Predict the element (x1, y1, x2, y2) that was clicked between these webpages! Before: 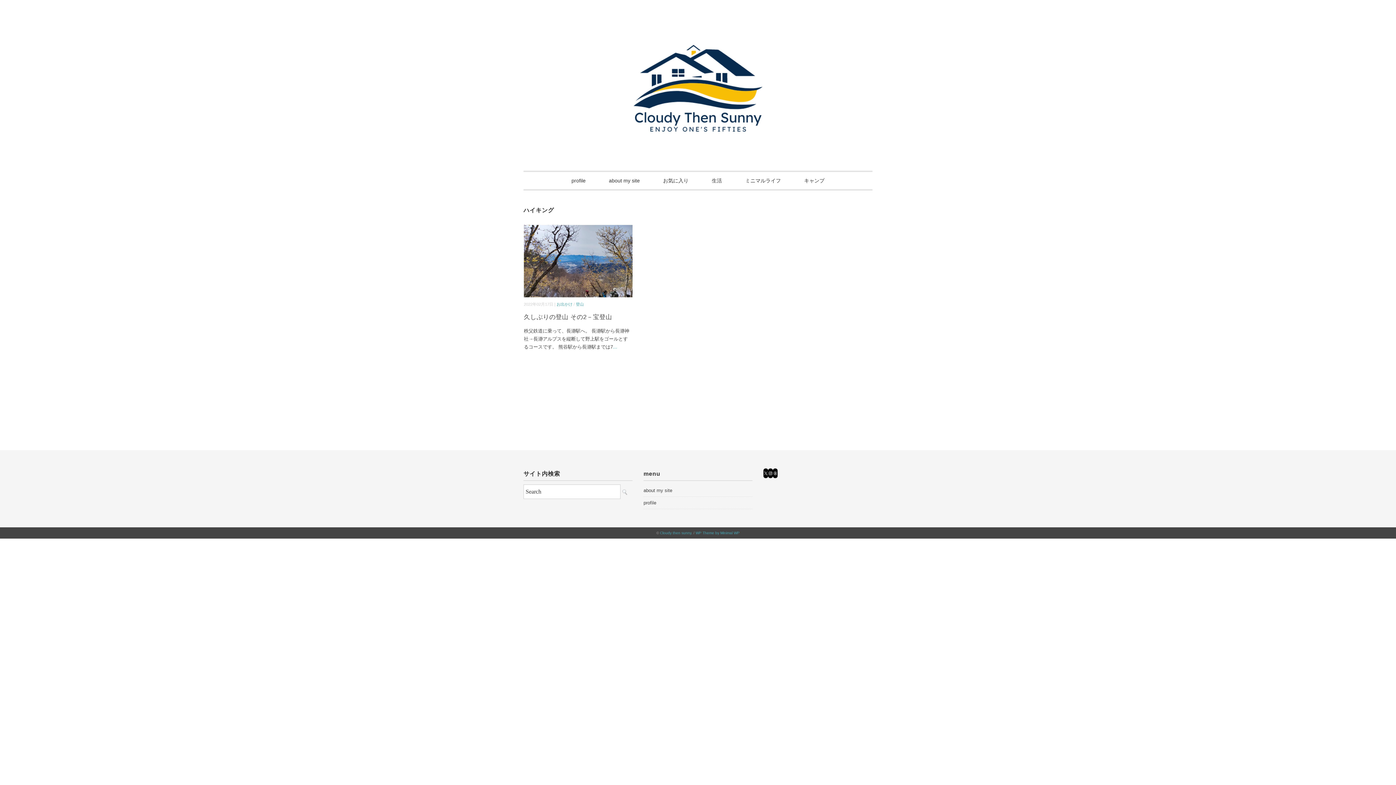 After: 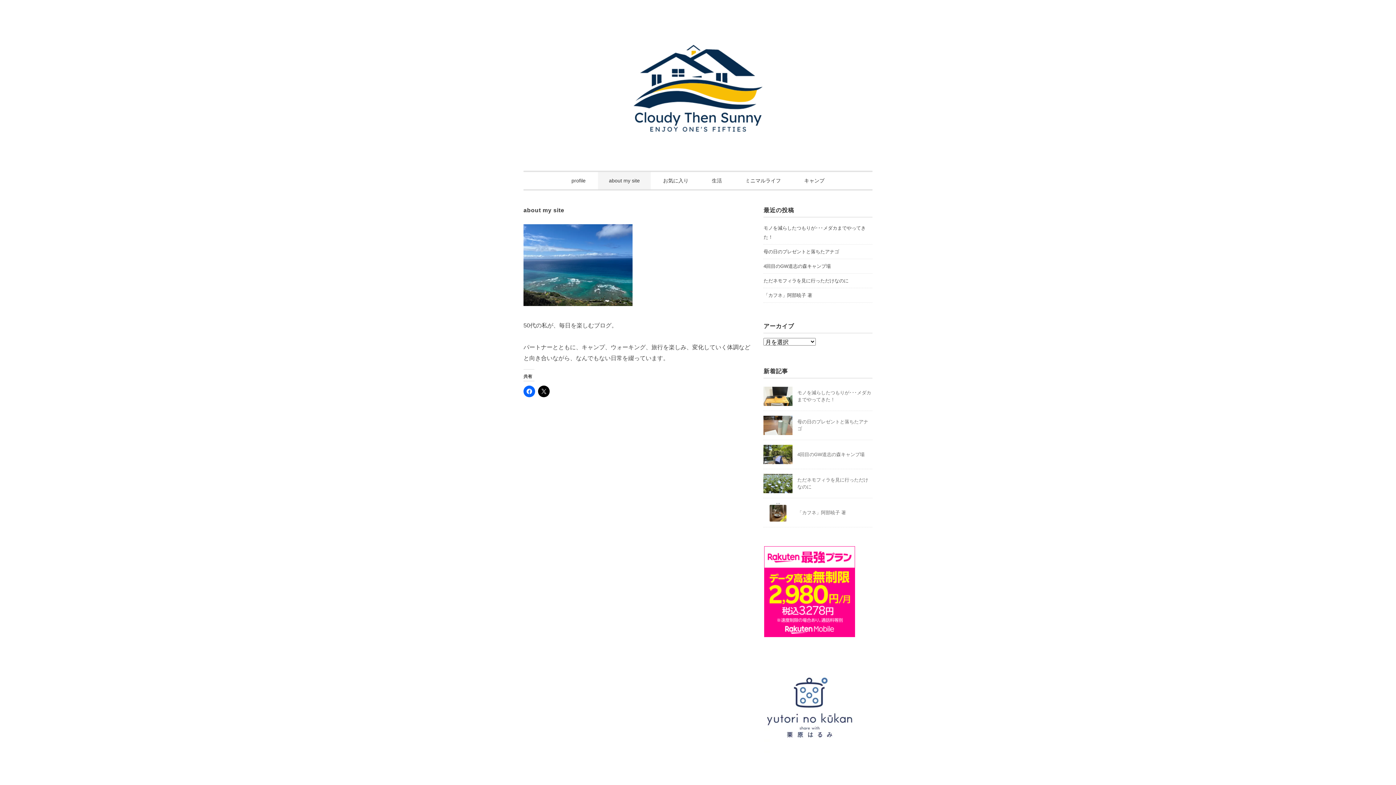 Action: bbox: (643, 485, 672, 495) label: about my site